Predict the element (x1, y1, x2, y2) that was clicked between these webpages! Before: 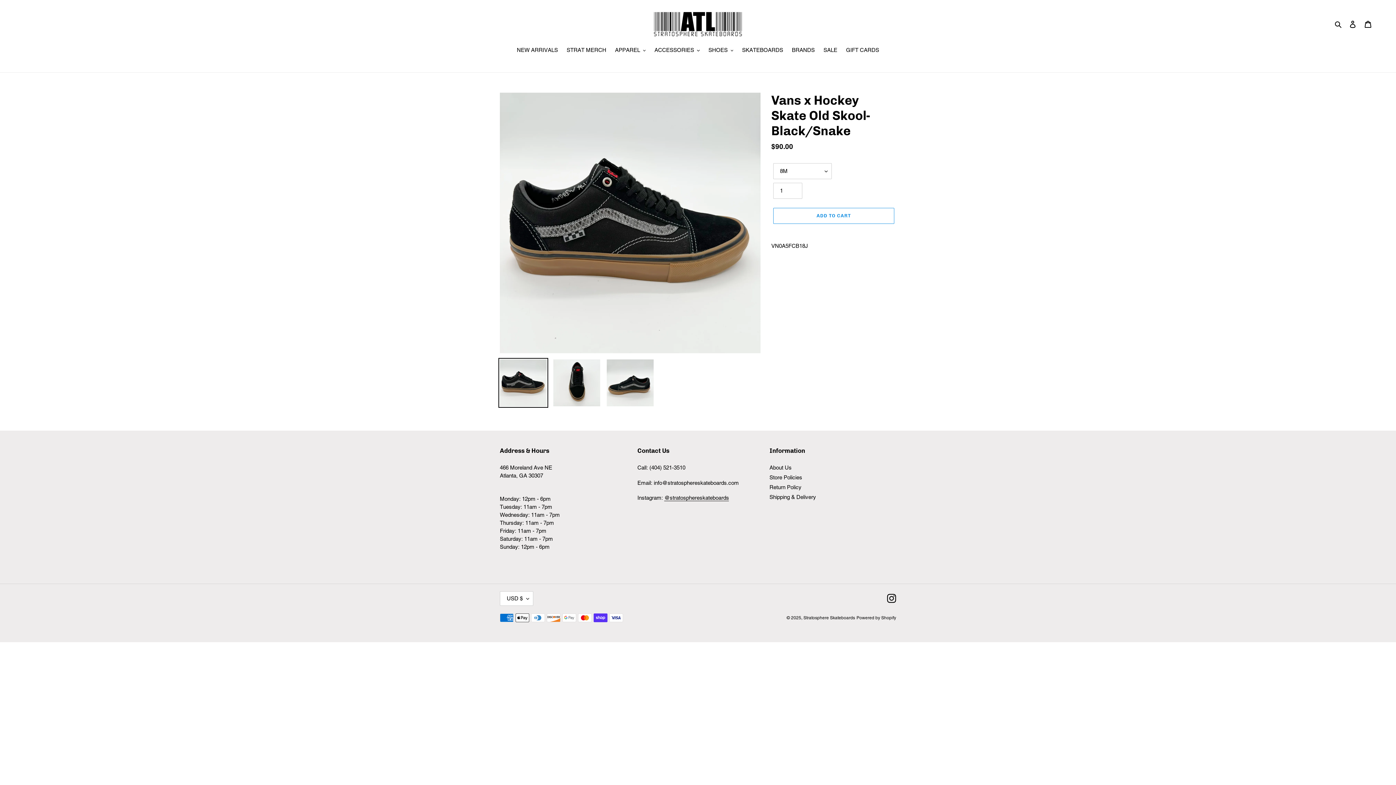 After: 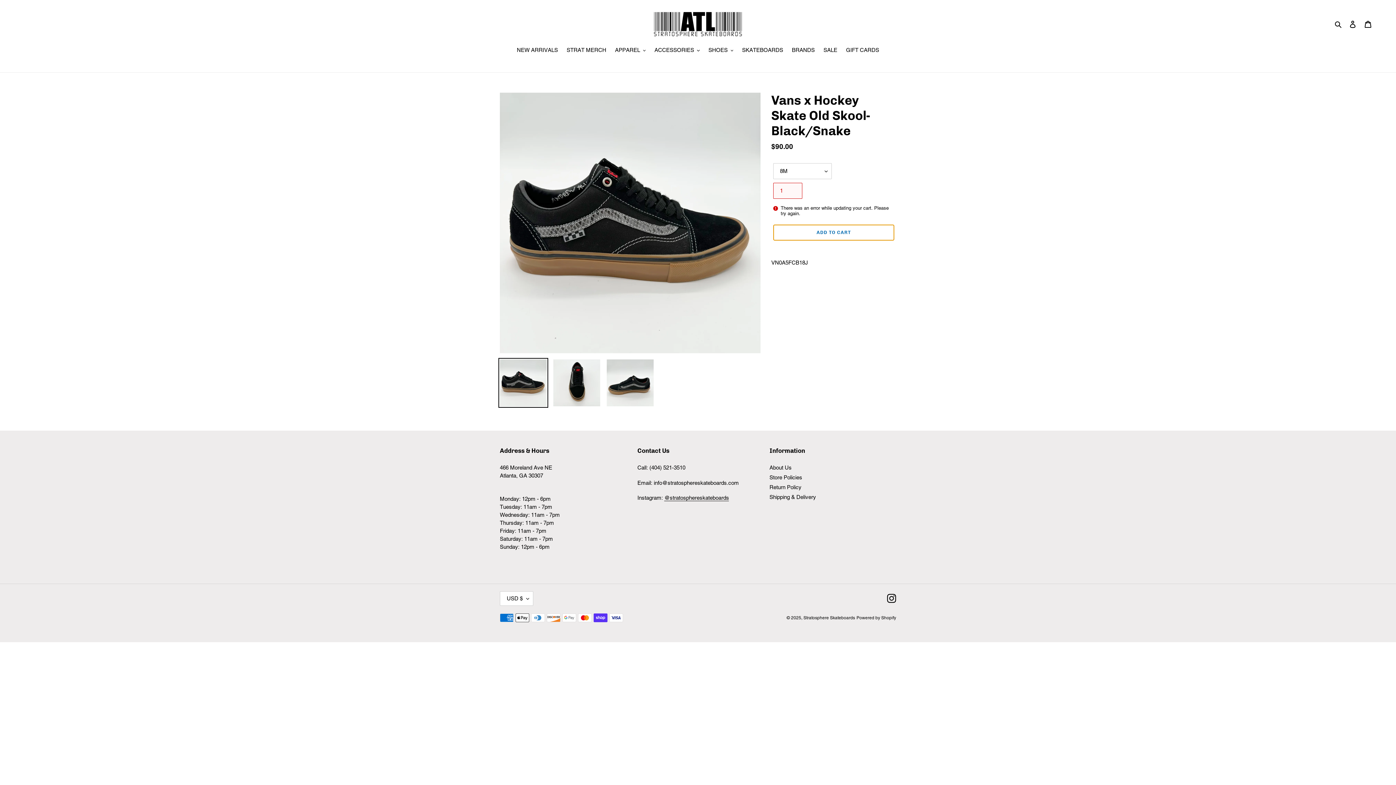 Action: bbox: (773, 208, 894, 224) label: Add to cart